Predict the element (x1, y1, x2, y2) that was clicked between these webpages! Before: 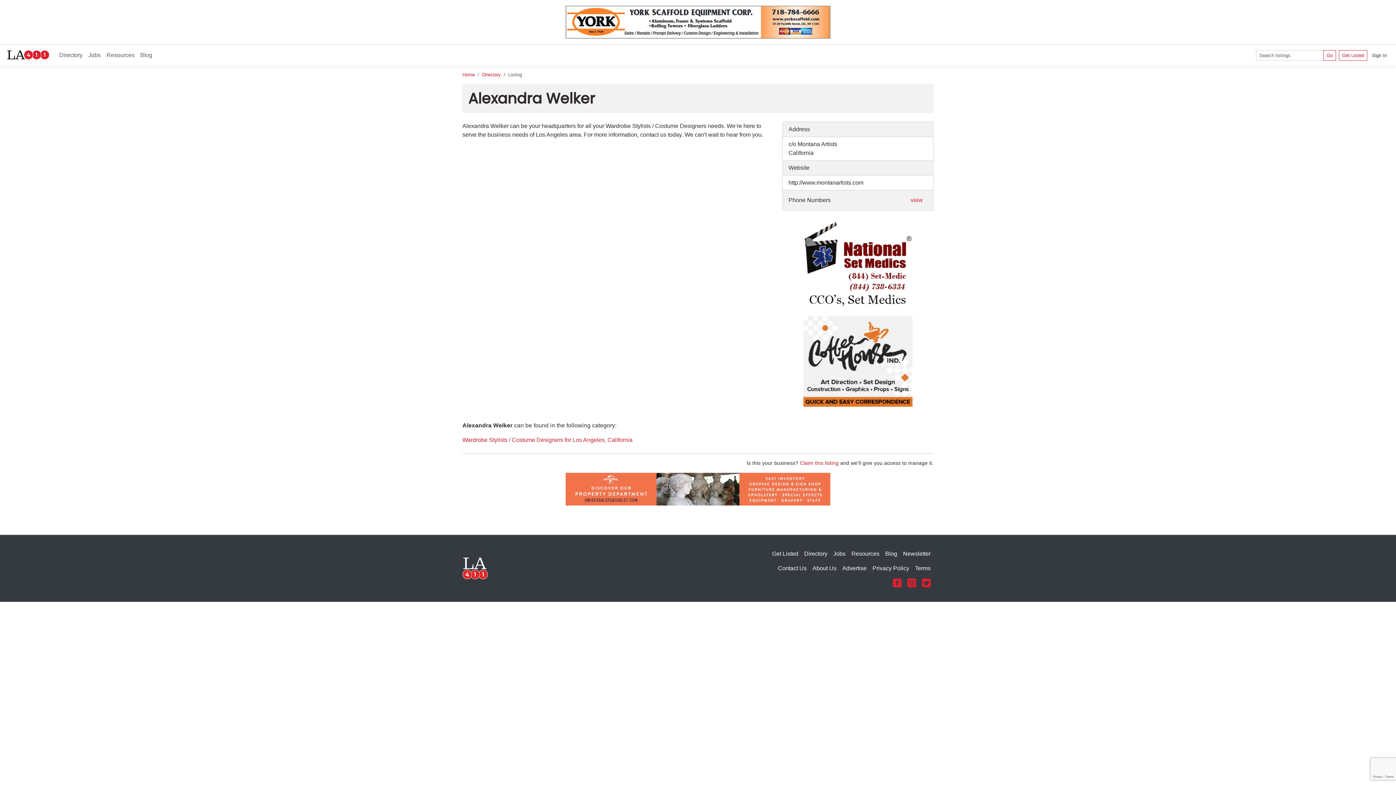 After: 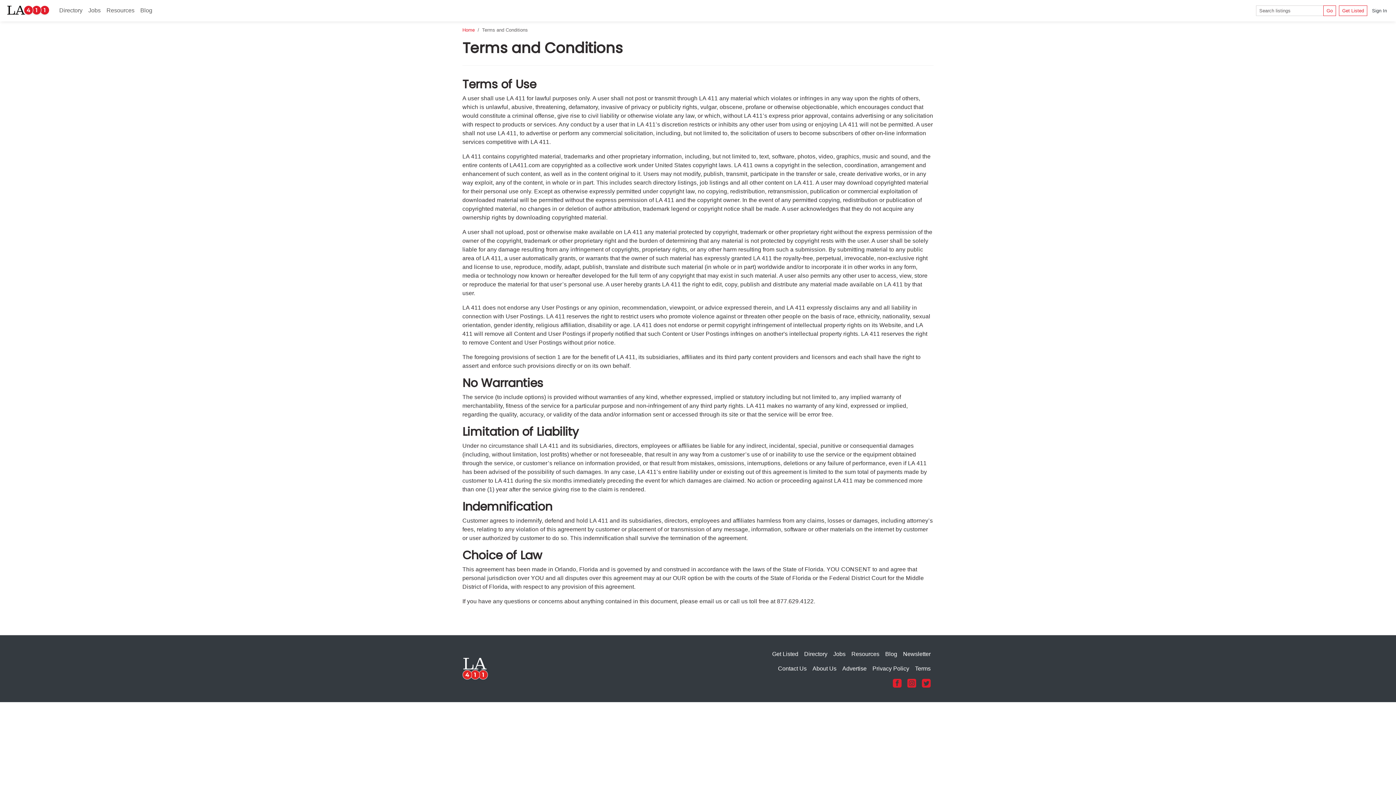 Action: bbox: (912, 561, 933, 575) label: Terms